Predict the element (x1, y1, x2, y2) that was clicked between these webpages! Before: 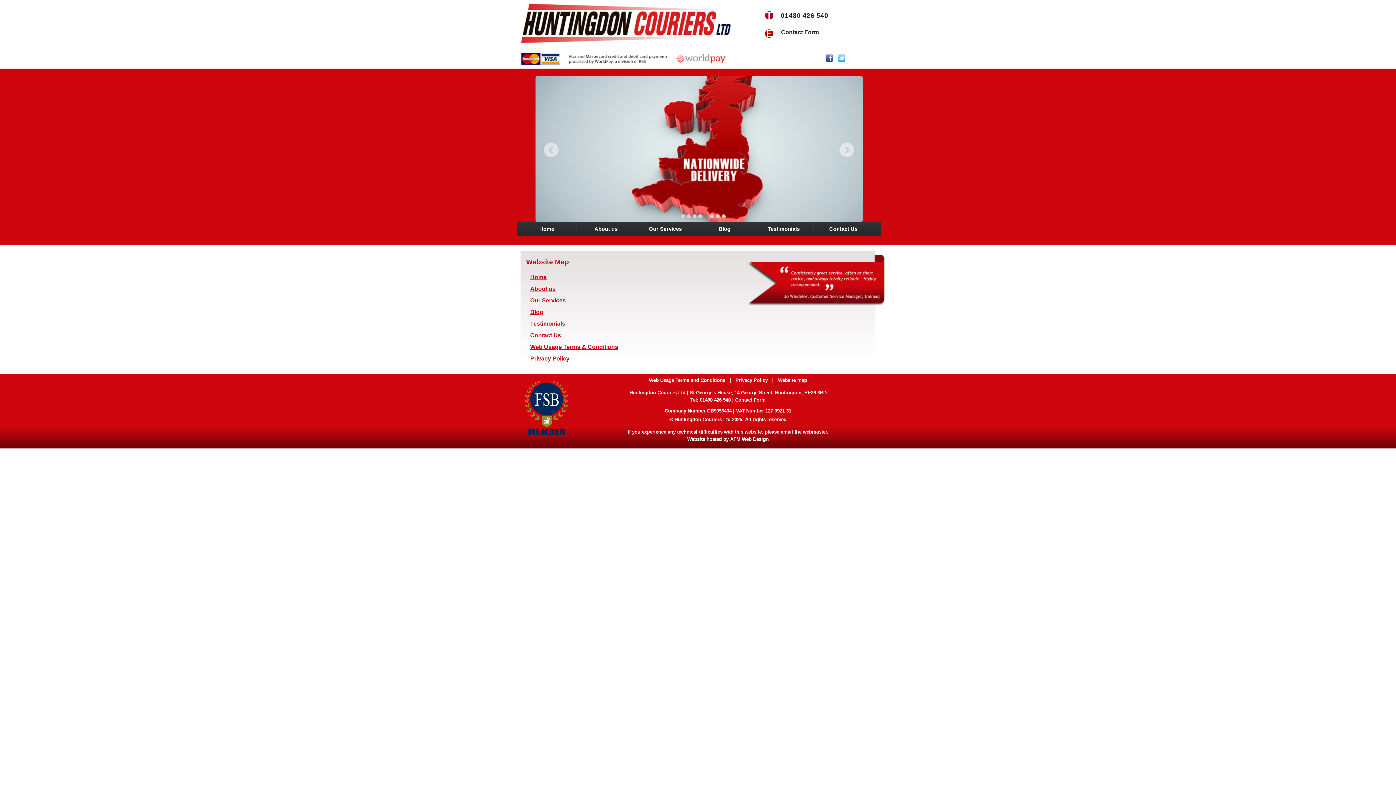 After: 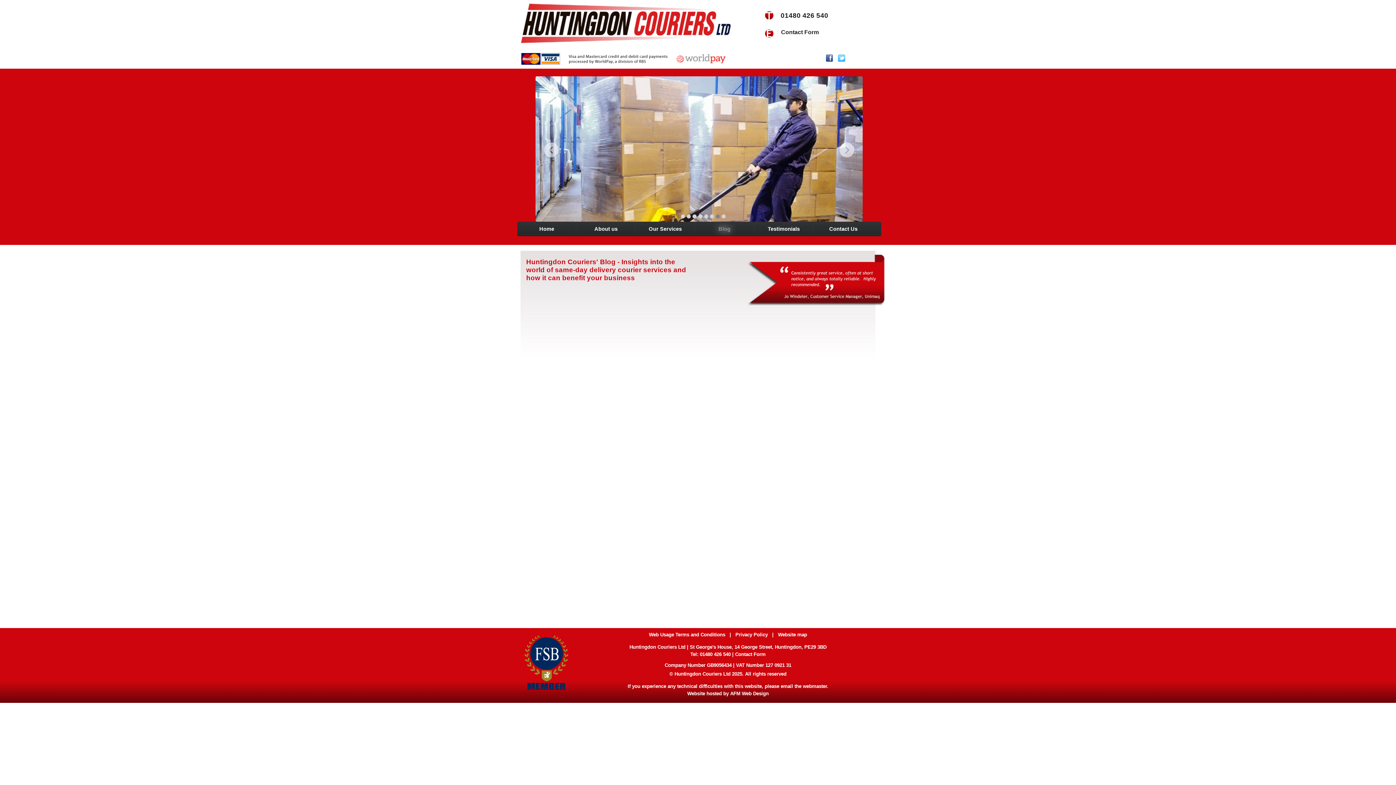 Action: bbox: (530, 309, 543, 315) label: Blog